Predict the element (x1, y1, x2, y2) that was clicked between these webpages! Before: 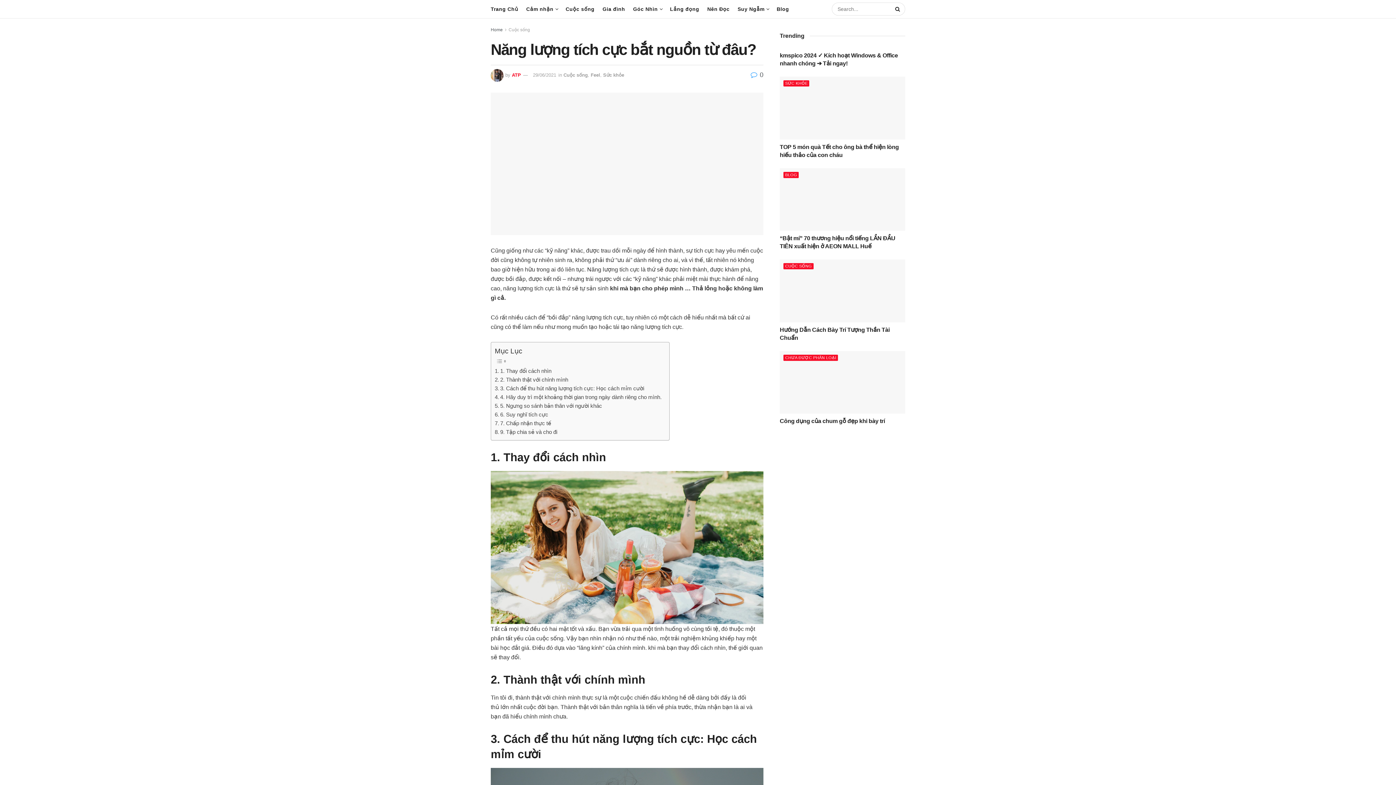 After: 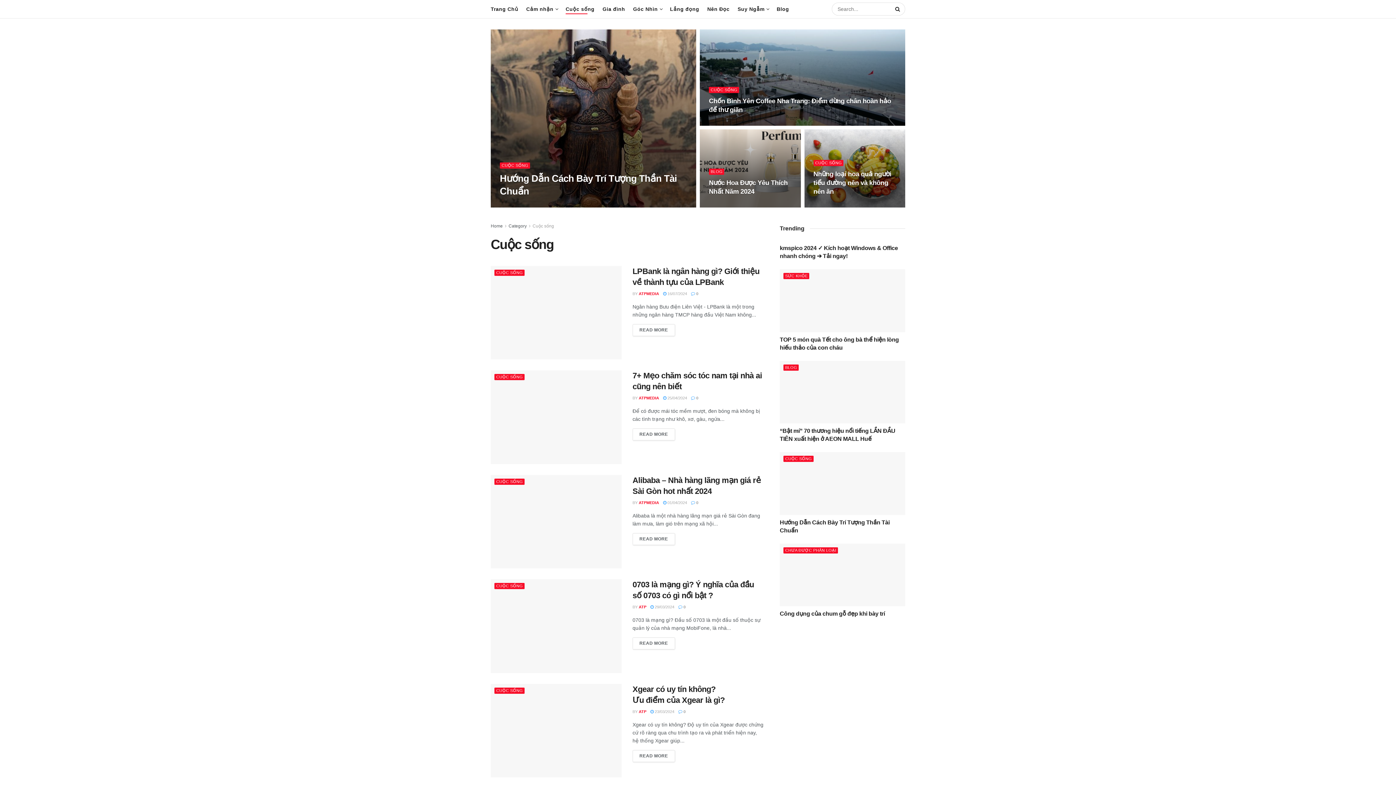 Action: bbox: (565, 4, 594, 14) label: Cuộc sống